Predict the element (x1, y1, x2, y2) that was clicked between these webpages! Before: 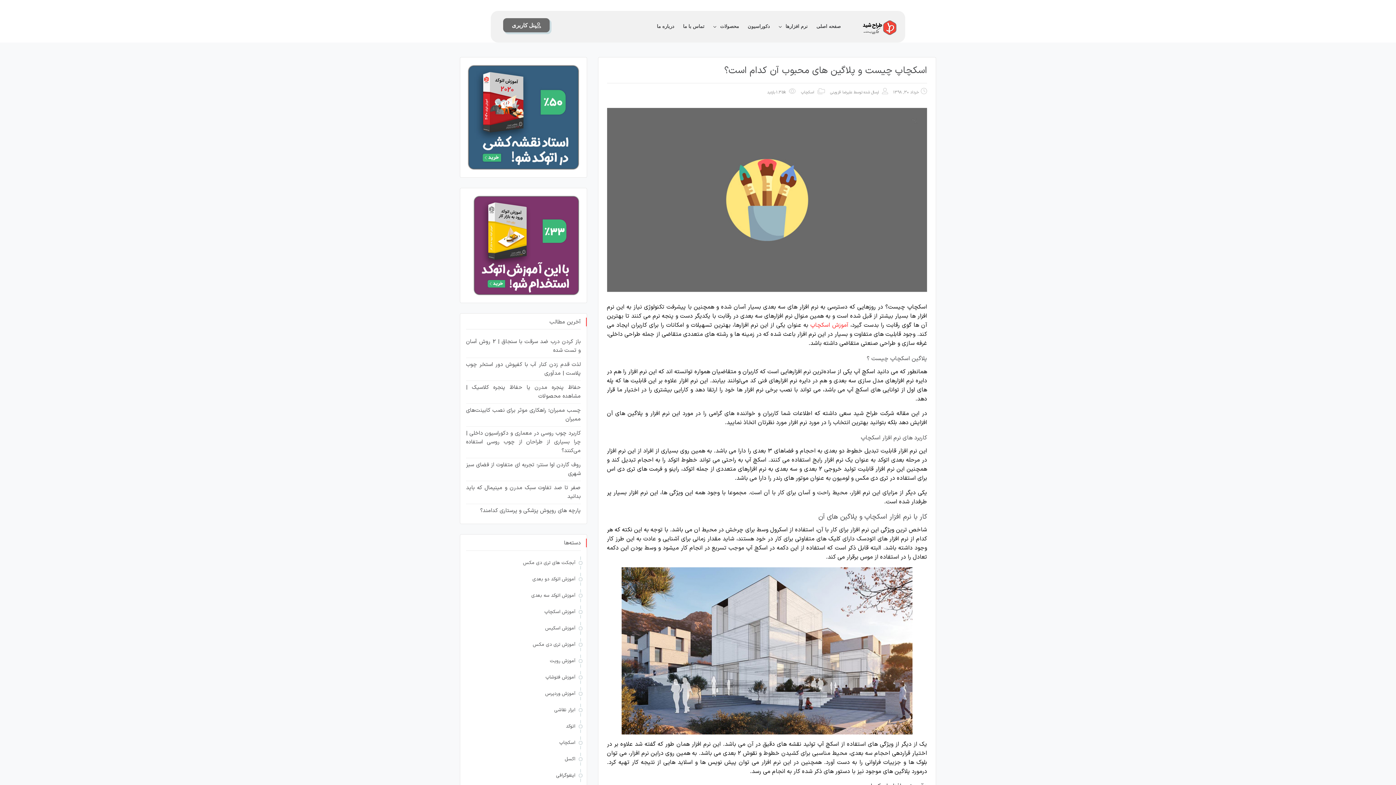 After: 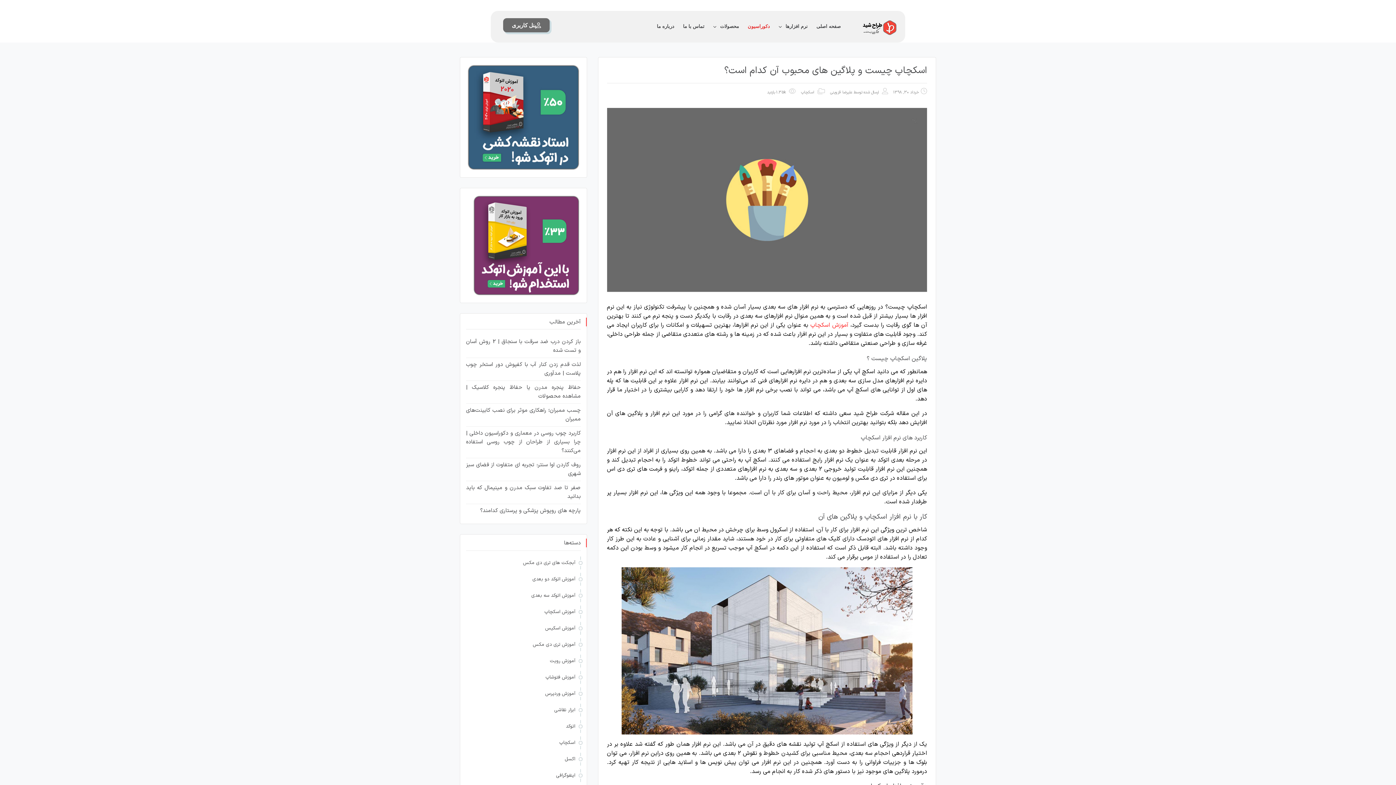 Action: label: دکوراسیون bbox: (743, 18, 774, 34)